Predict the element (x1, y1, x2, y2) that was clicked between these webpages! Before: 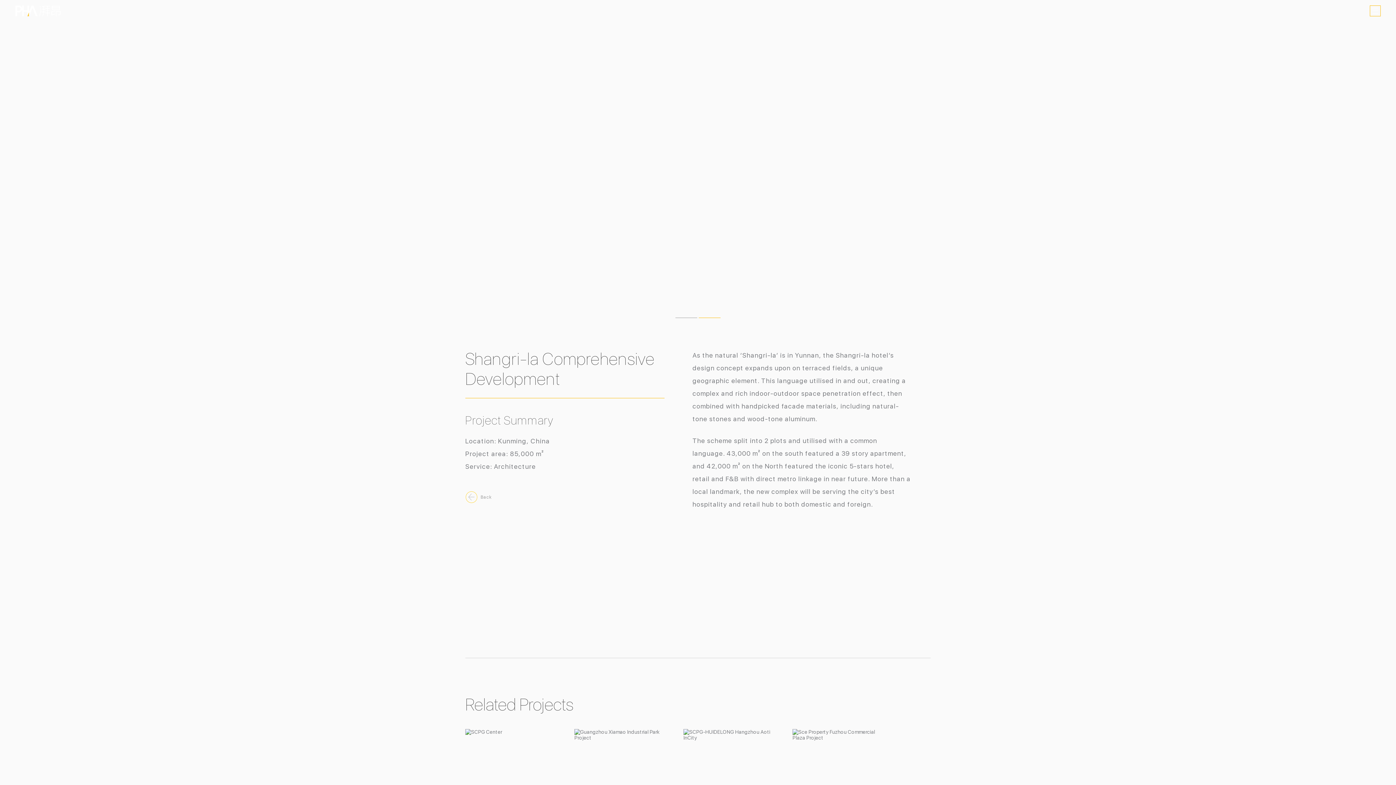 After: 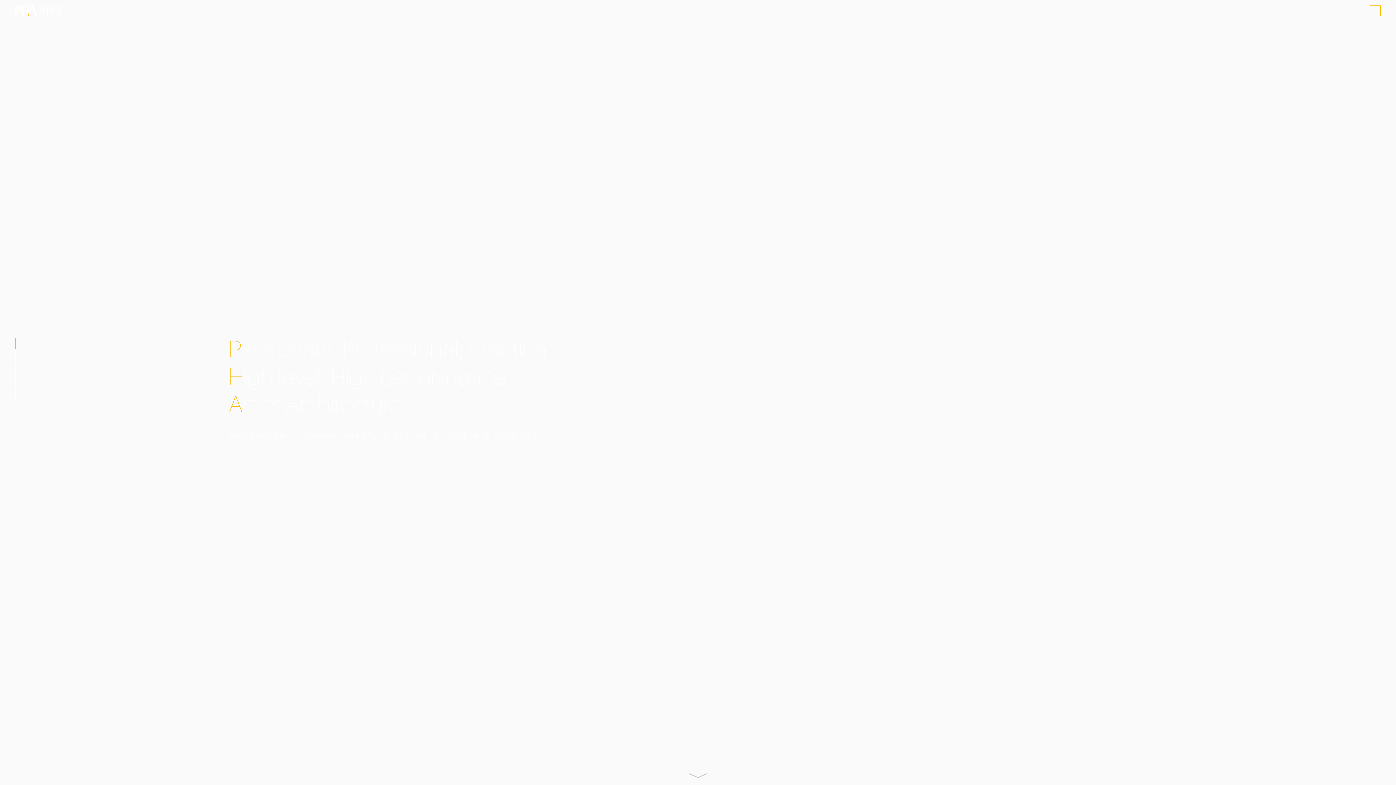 Action: label: PHA bbox: (15, 5, 60, 16)